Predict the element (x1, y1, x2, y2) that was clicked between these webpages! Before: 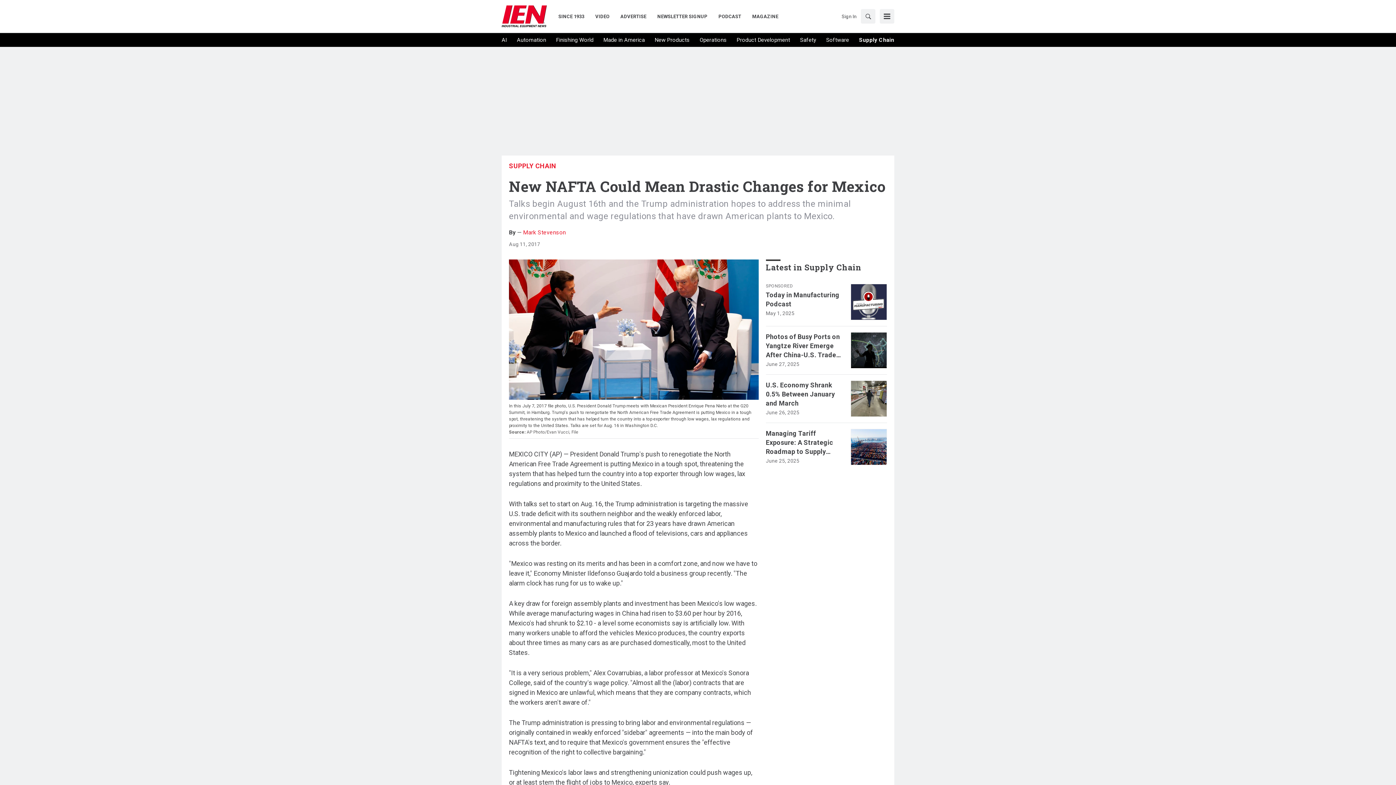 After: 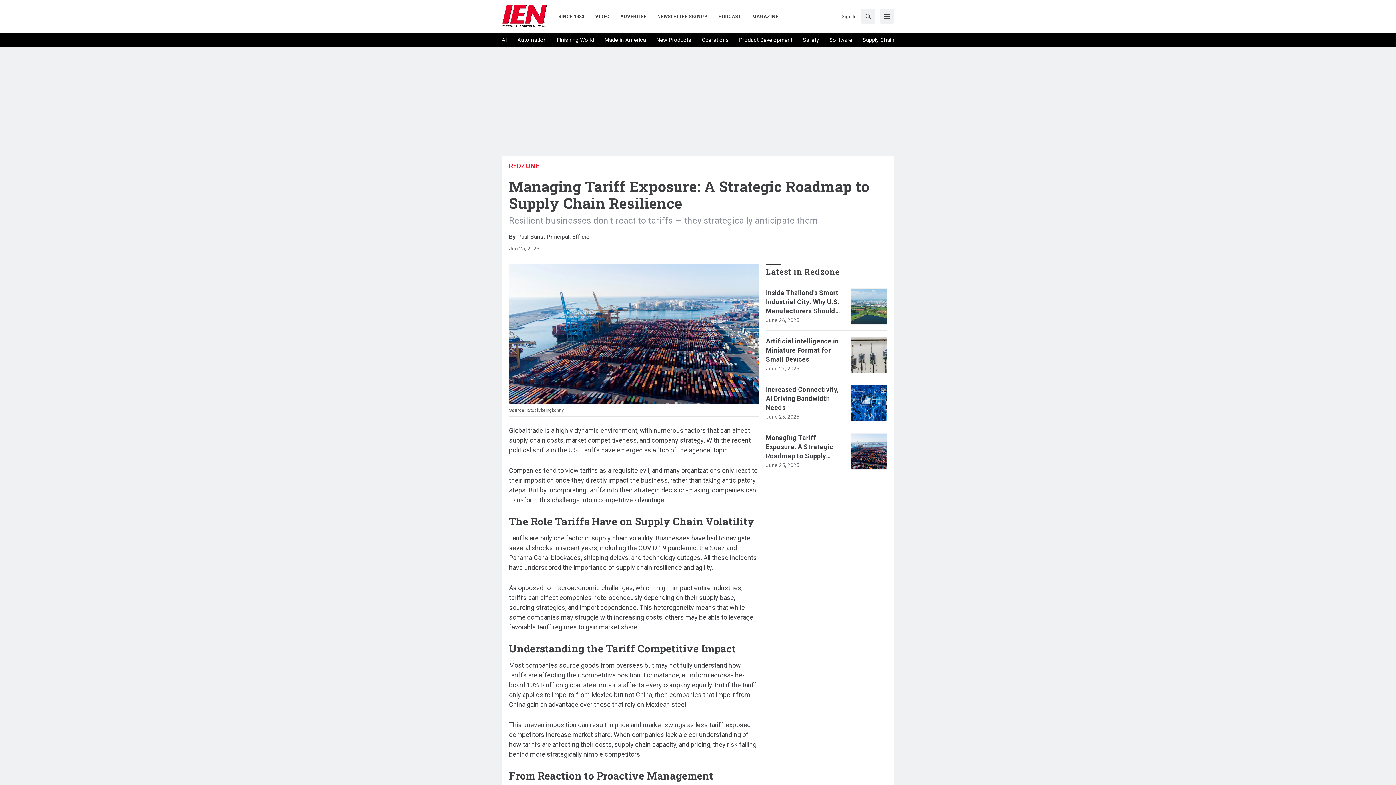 Action: bbox: (850, 429, 887, 465)